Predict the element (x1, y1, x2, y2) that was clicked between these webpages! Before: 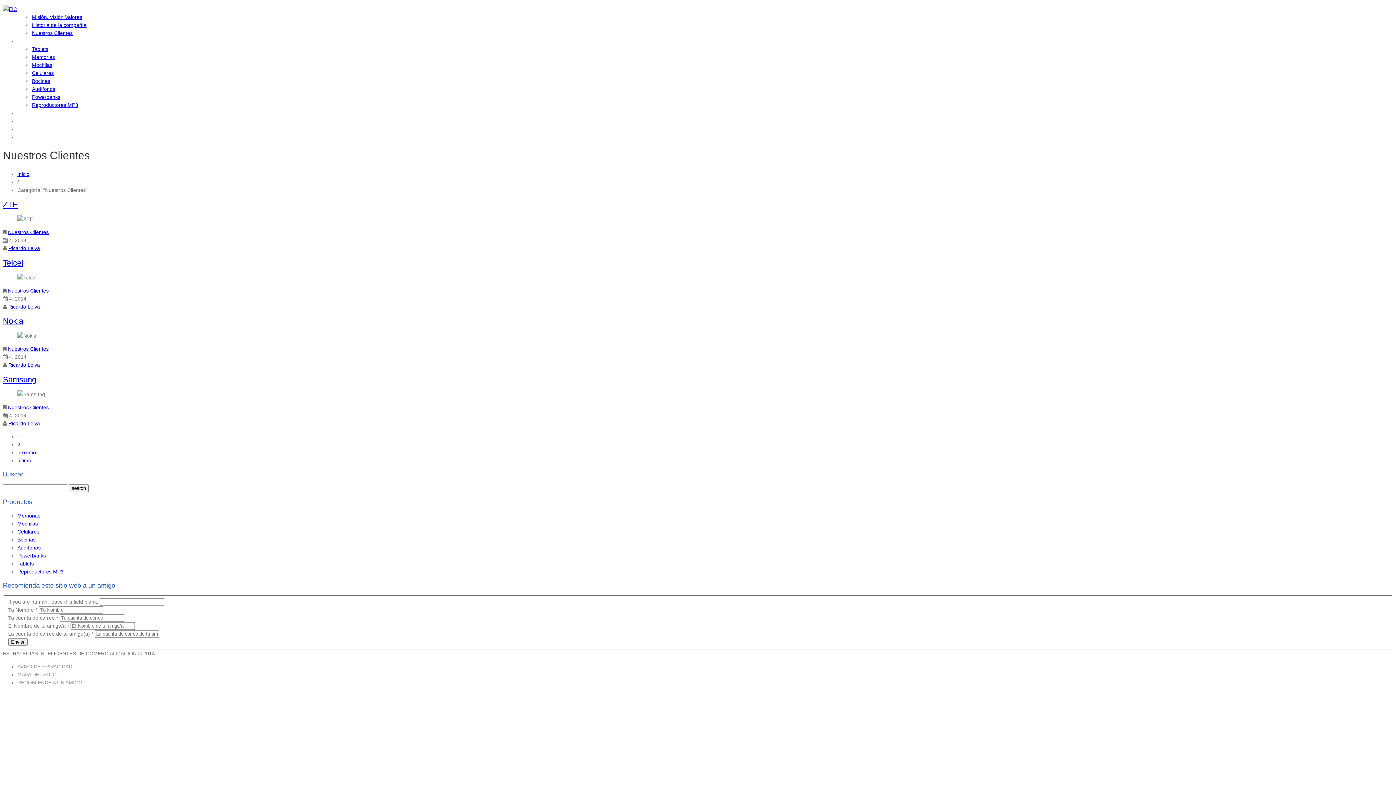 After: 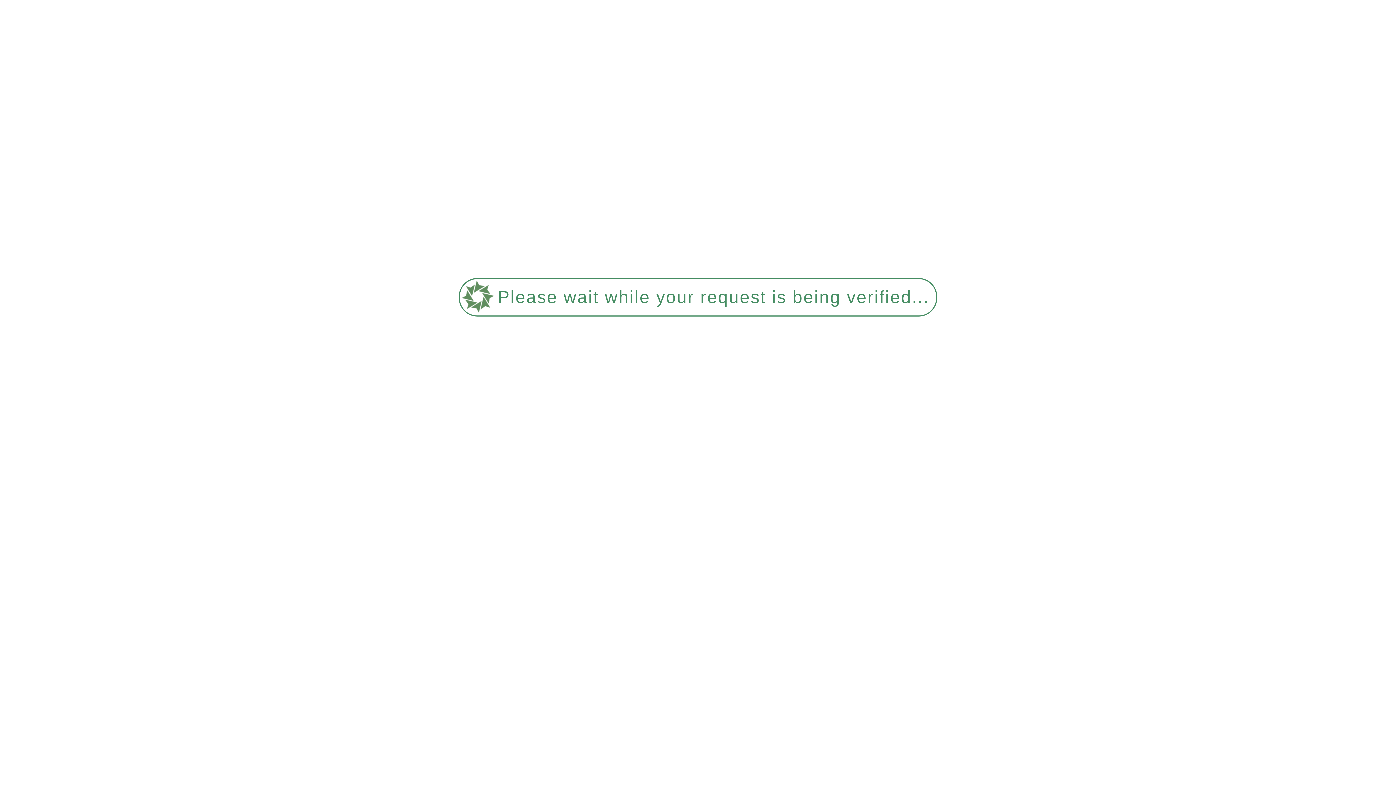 Action: bbox: (32, 62, 52, 68) label: Mochilas